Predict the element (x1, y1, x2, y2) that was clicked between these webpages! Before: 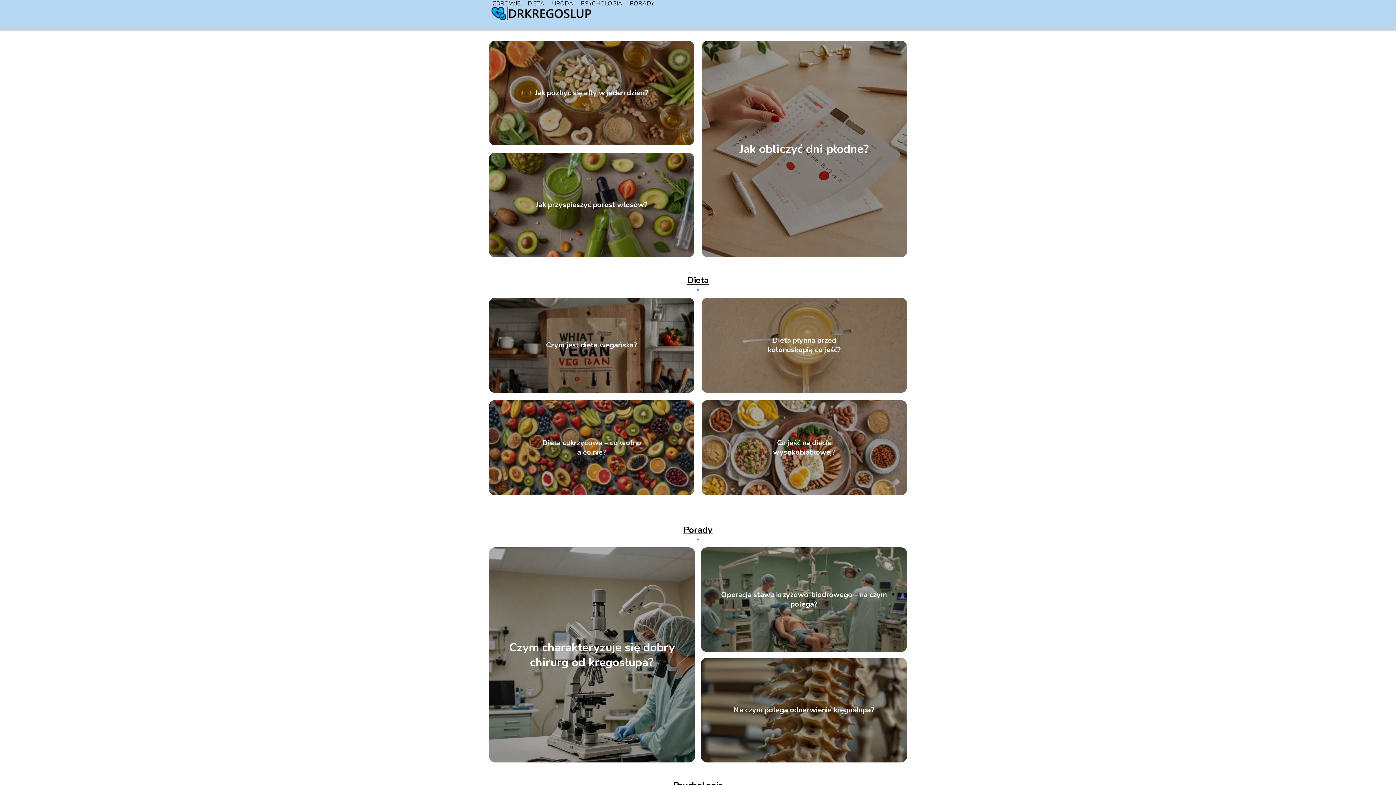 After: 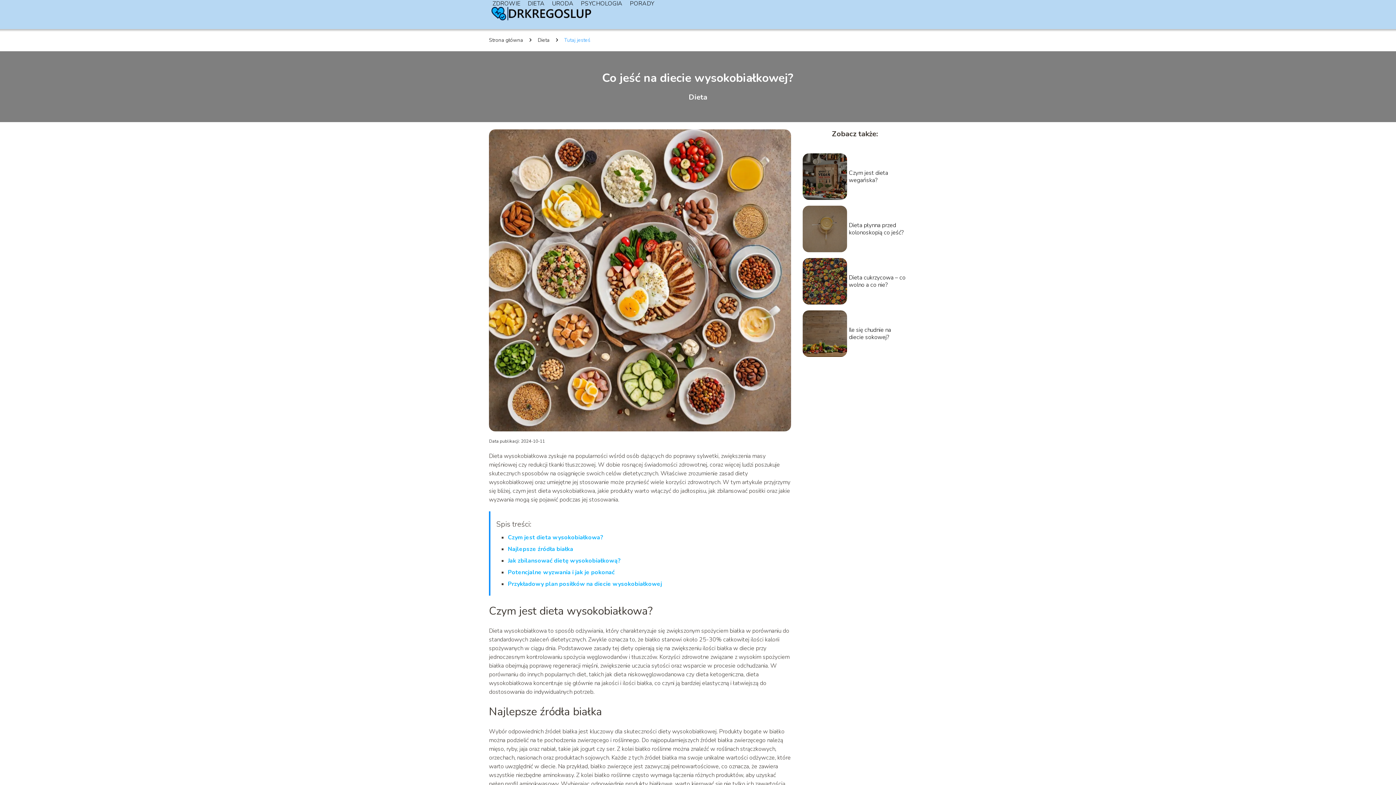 Action: bbox: (773, 438, 835, 457) label: Co jeść na diecie wysokobiałkowej?